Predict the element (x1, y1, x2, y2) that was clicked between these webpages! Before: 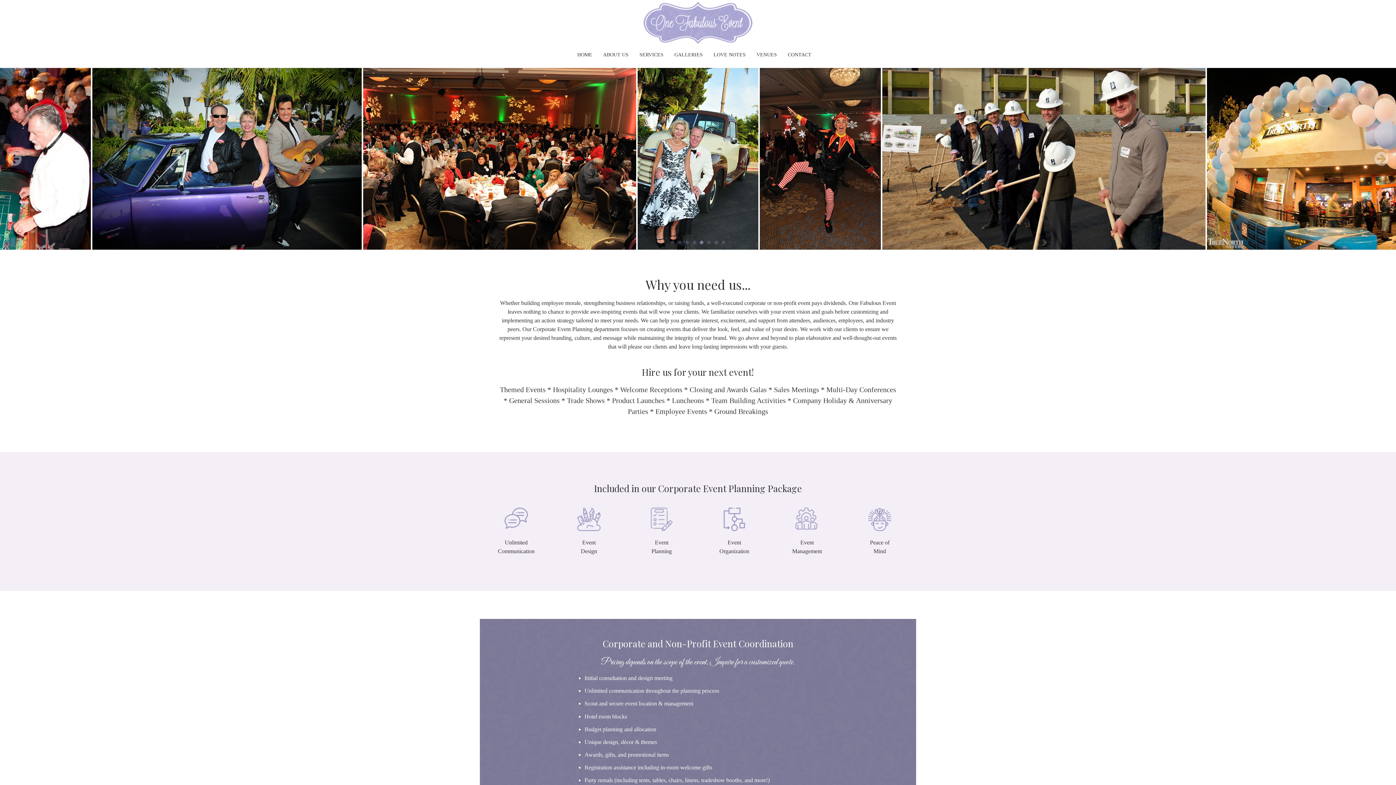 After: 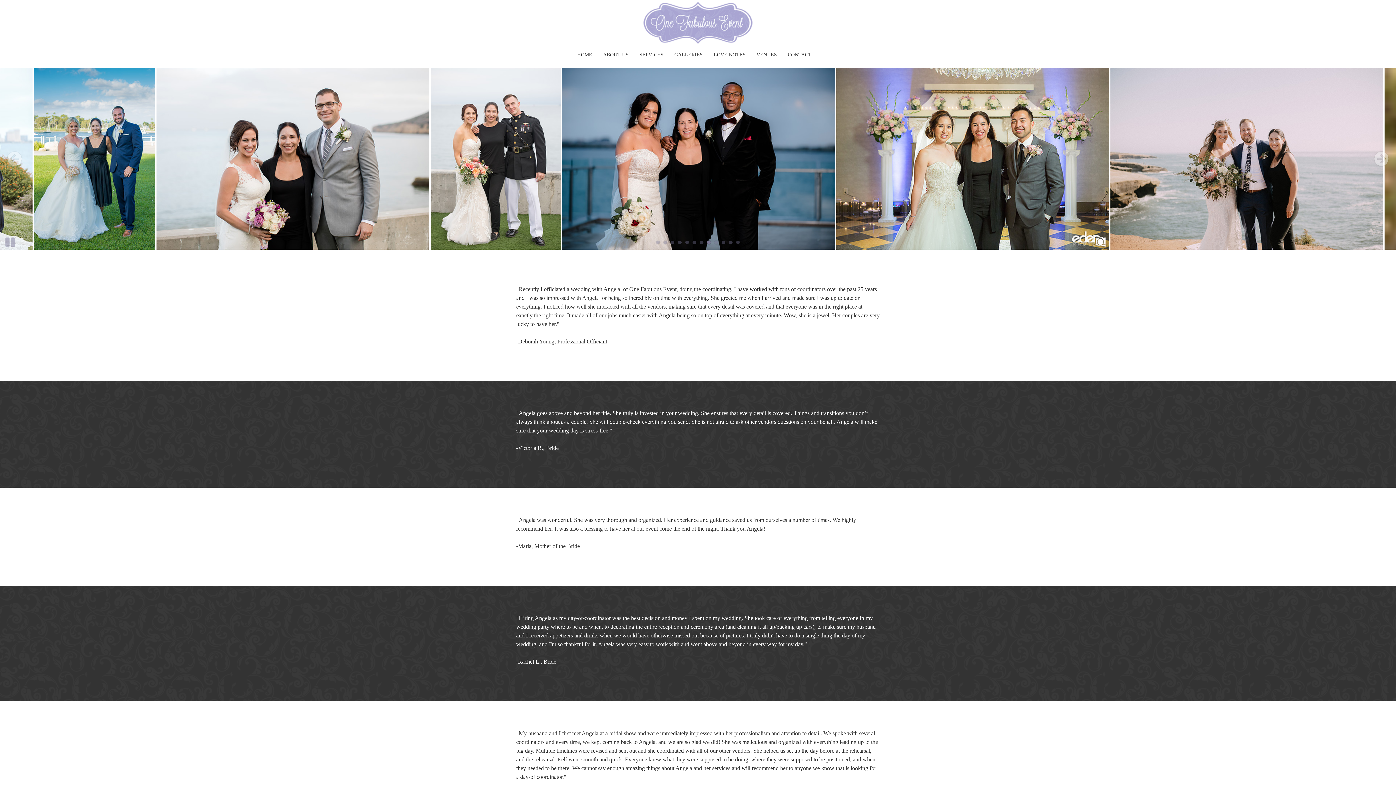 Action: bbox: (713, 52, 745, 57) label: LOVE NOTES